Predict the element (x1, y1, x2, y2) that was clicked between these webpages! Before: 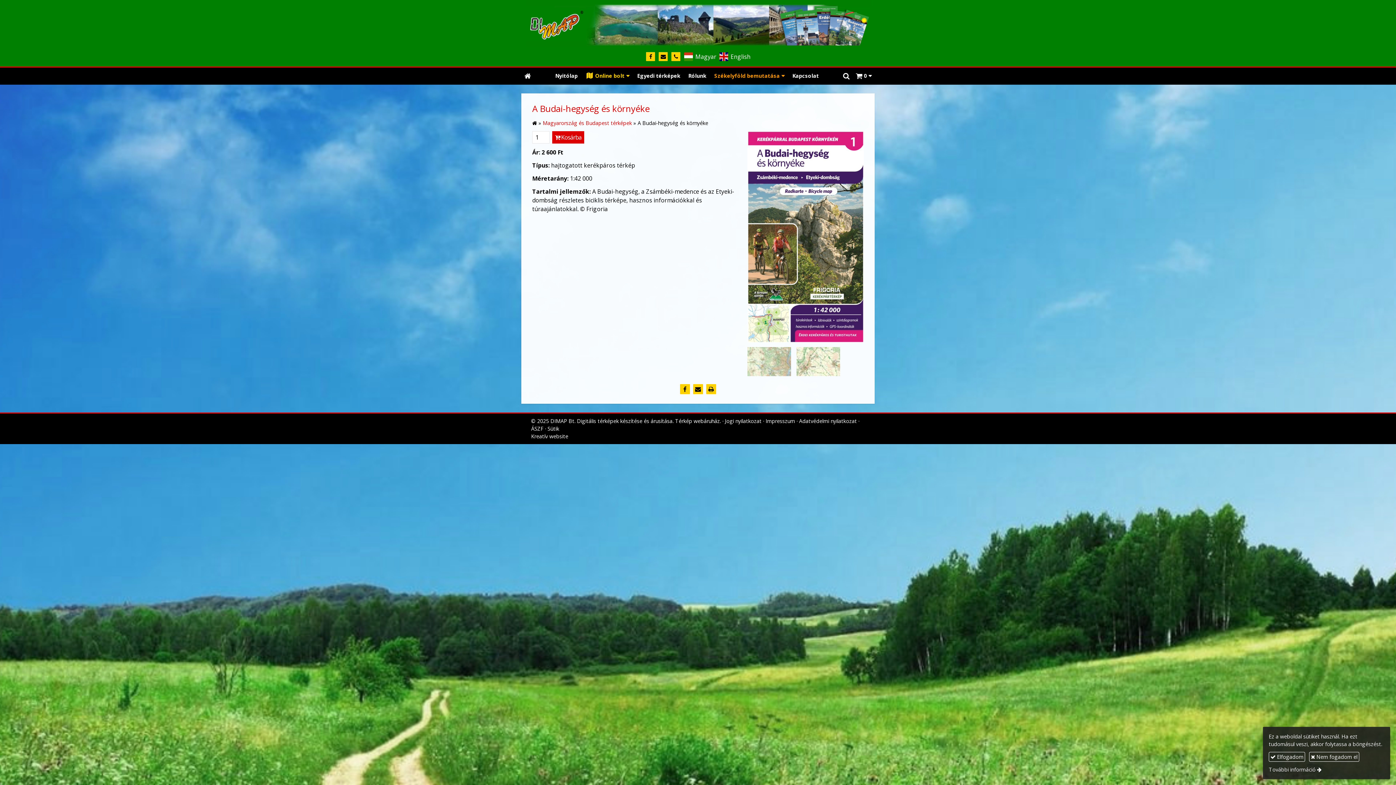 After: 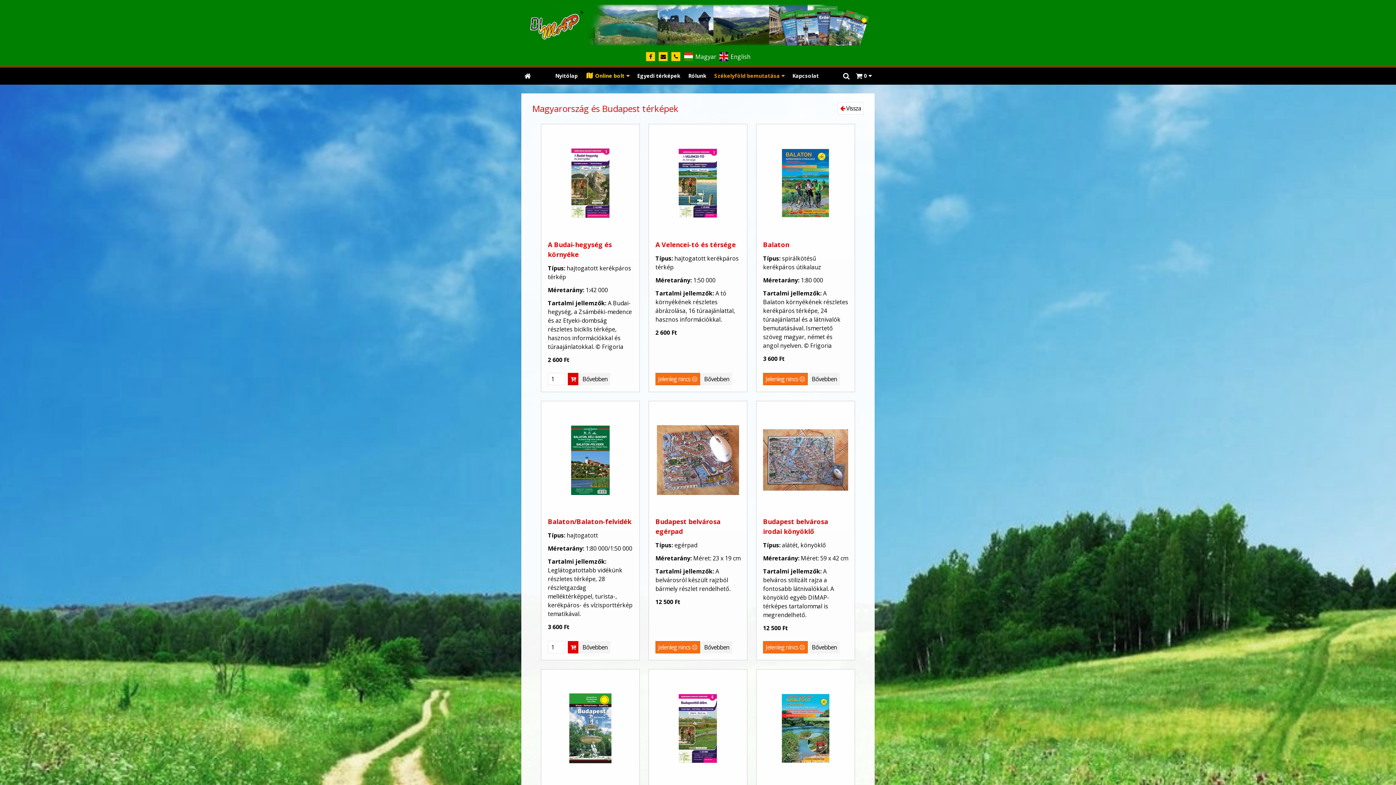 Action: label: Magyarország és Budapest térképek bbox: (542, 119, 632, 126)